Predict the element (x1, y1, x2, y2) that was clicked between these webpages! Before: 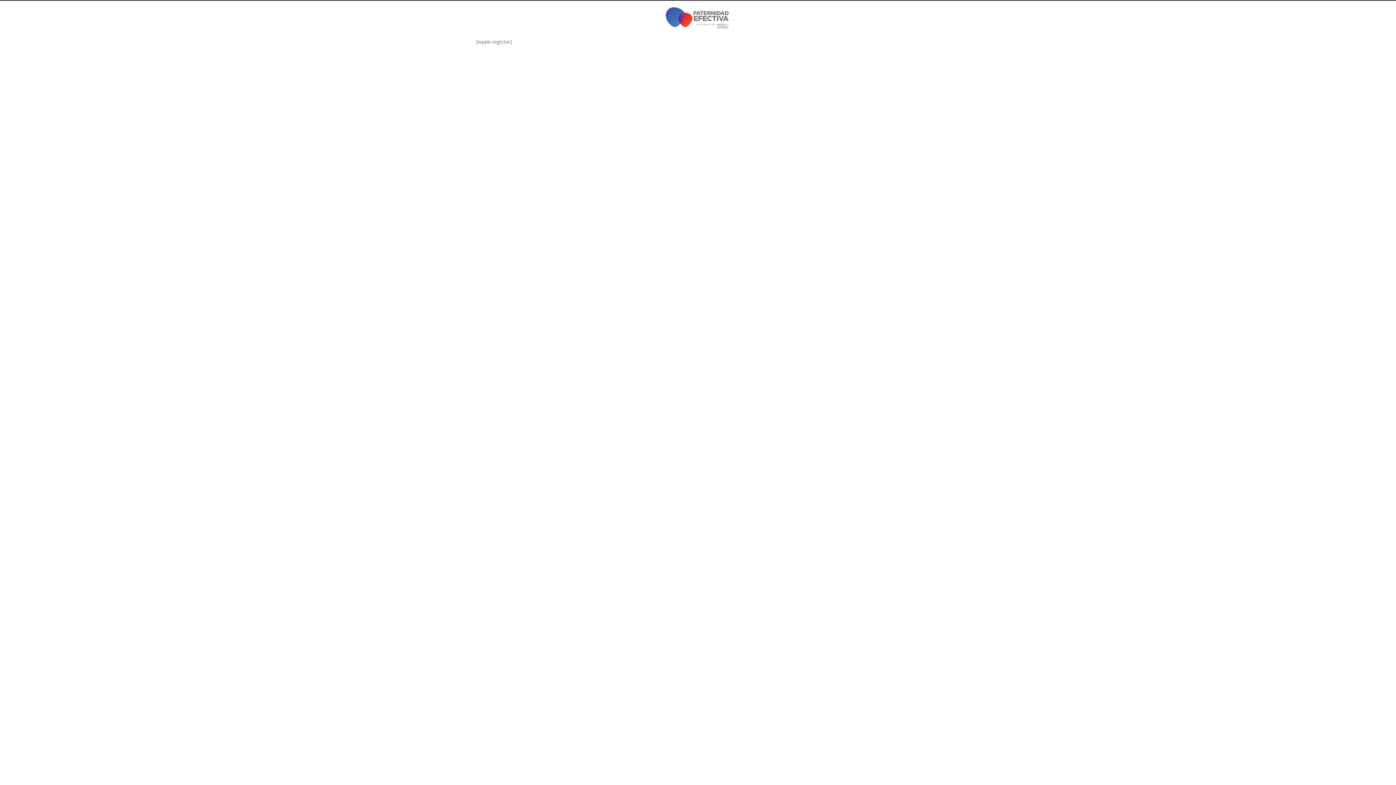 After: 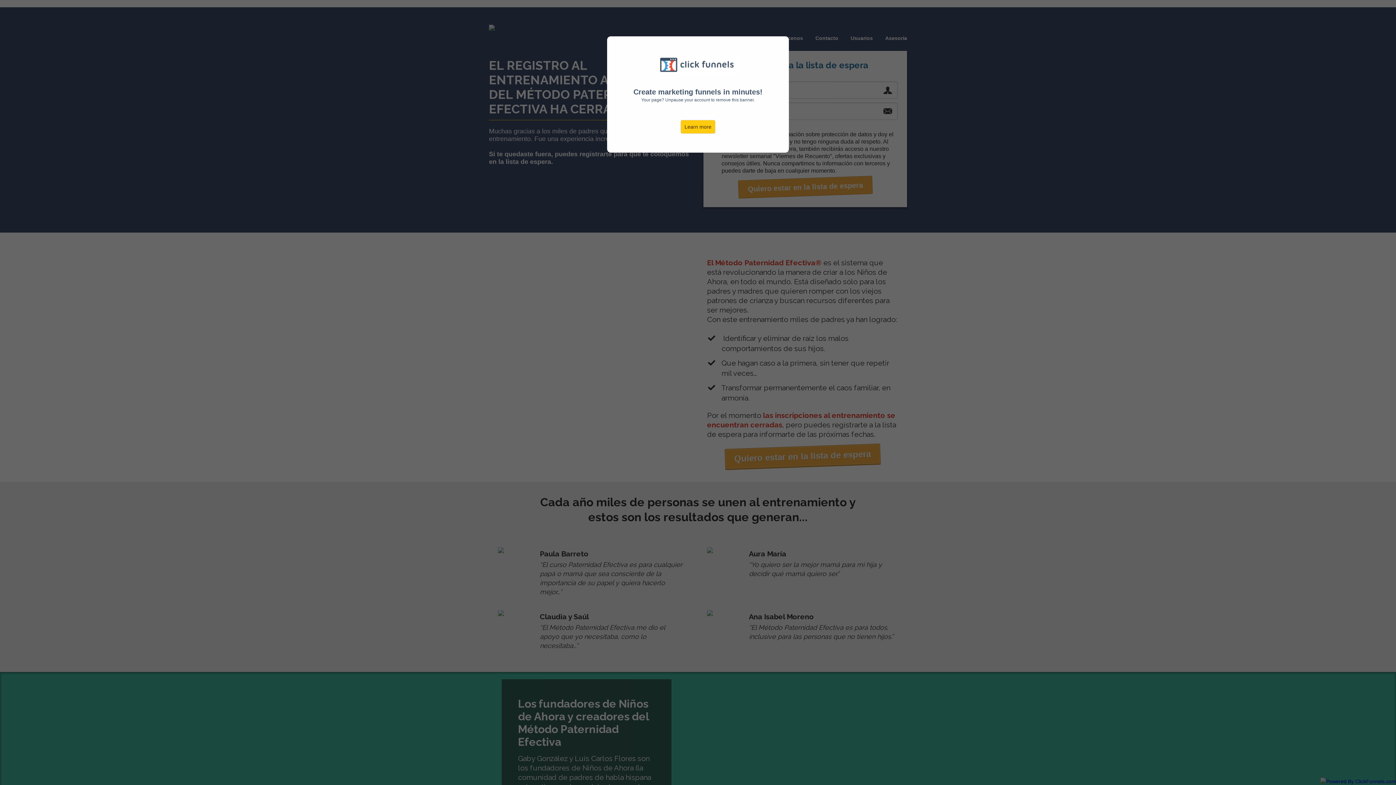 Action: bbox: (665, 6, 730, 30)